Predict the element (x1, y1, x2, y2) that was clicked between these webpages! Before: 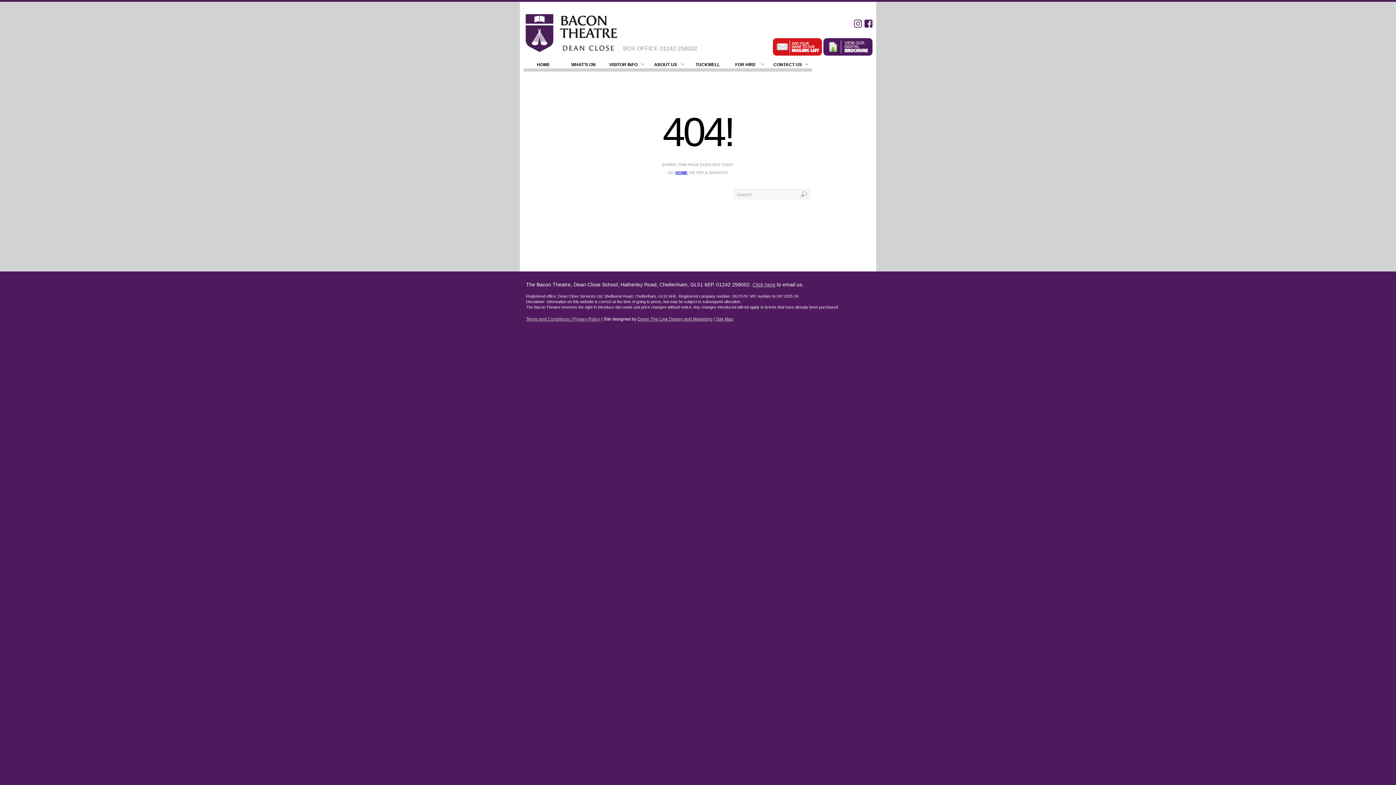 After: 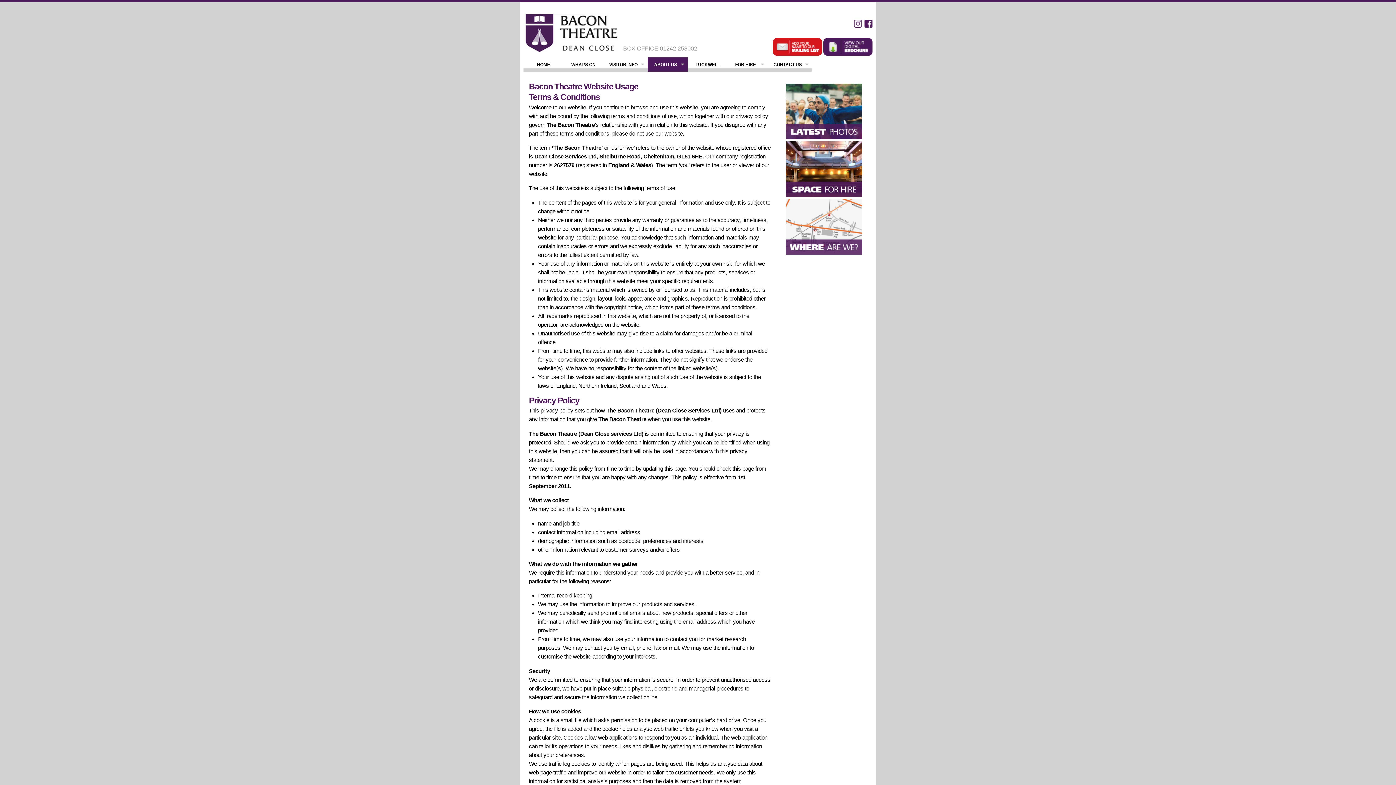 Action: bbox: (526, 316, 600, 321) label: Terms and Conditions / Privacy Policy